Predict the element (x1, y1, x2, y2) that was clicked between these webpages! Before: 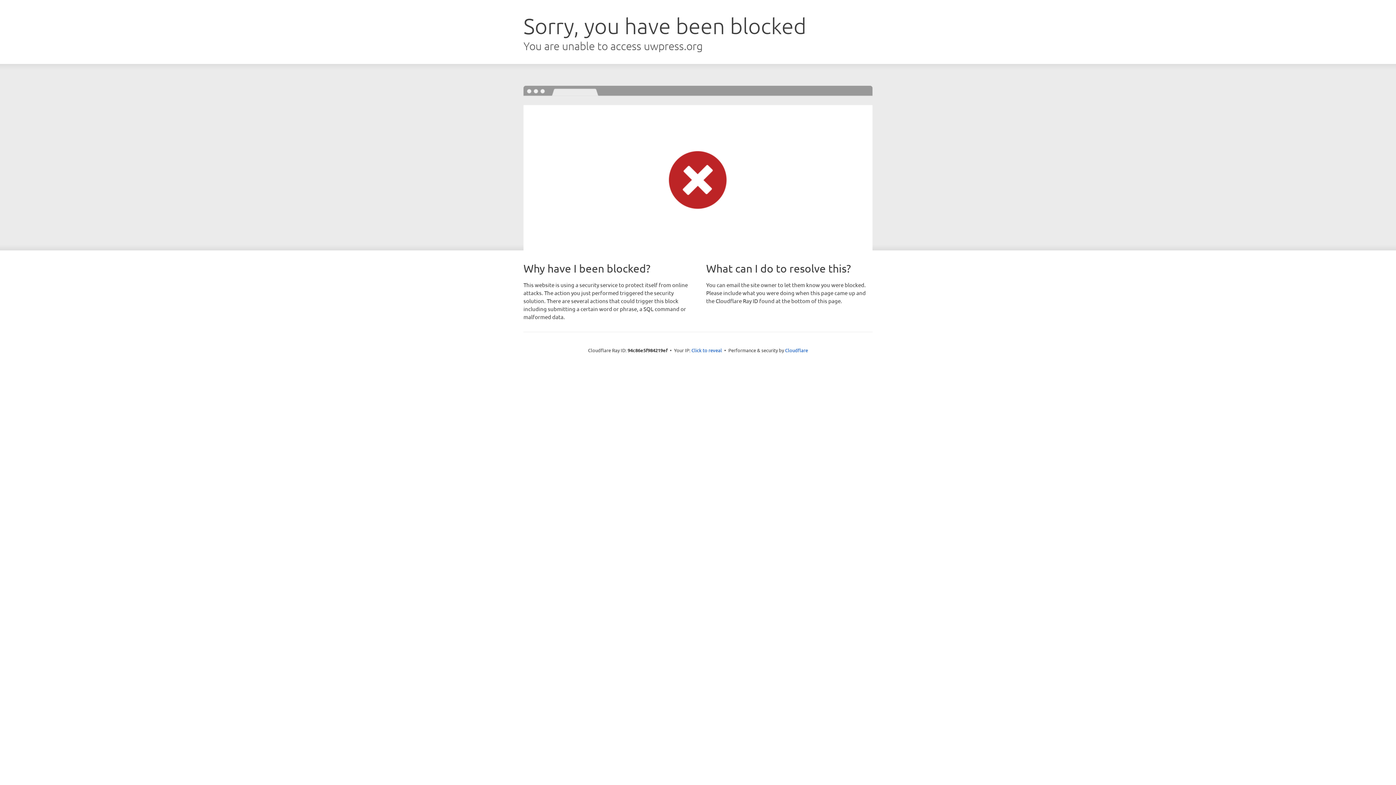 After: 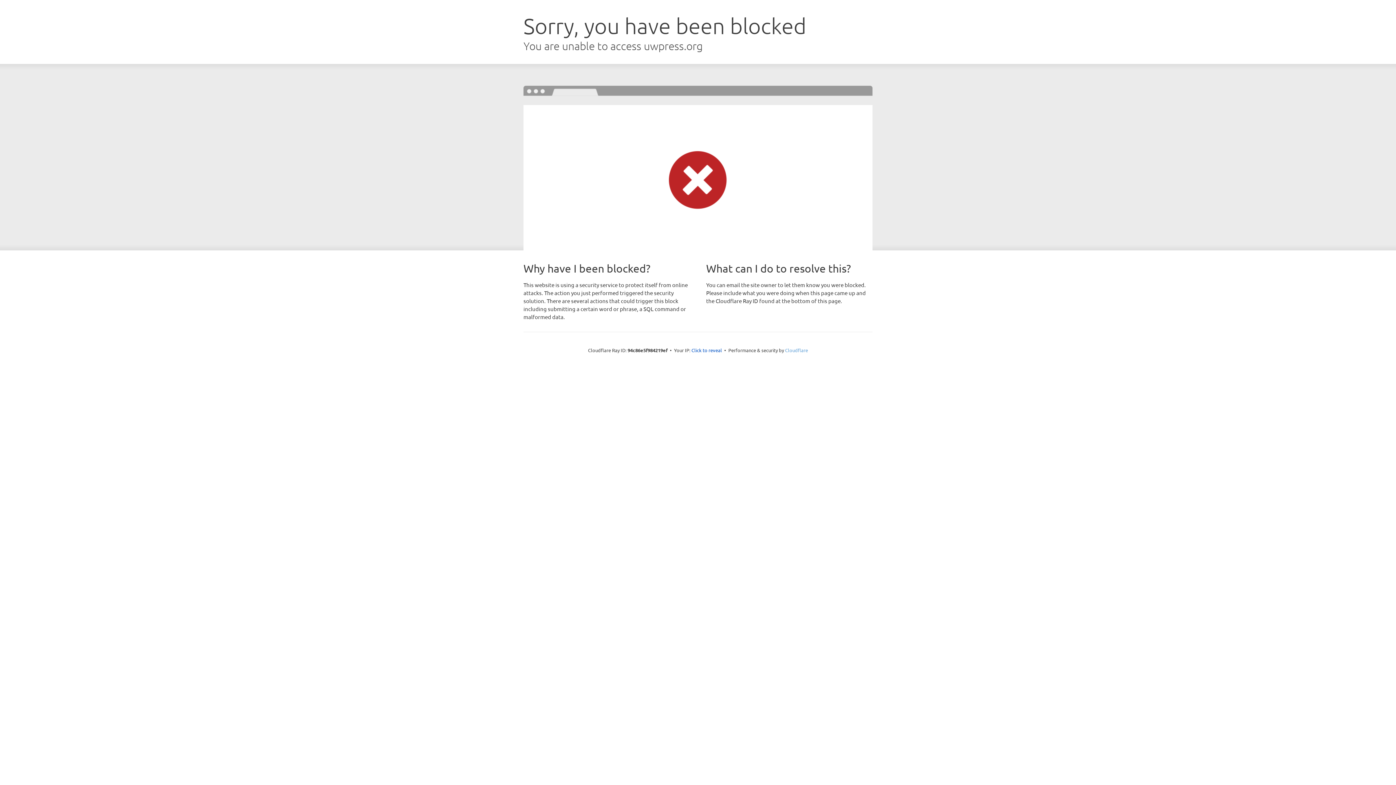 Action: label: Cloudflare bbox: (785, 347, 808, 353)